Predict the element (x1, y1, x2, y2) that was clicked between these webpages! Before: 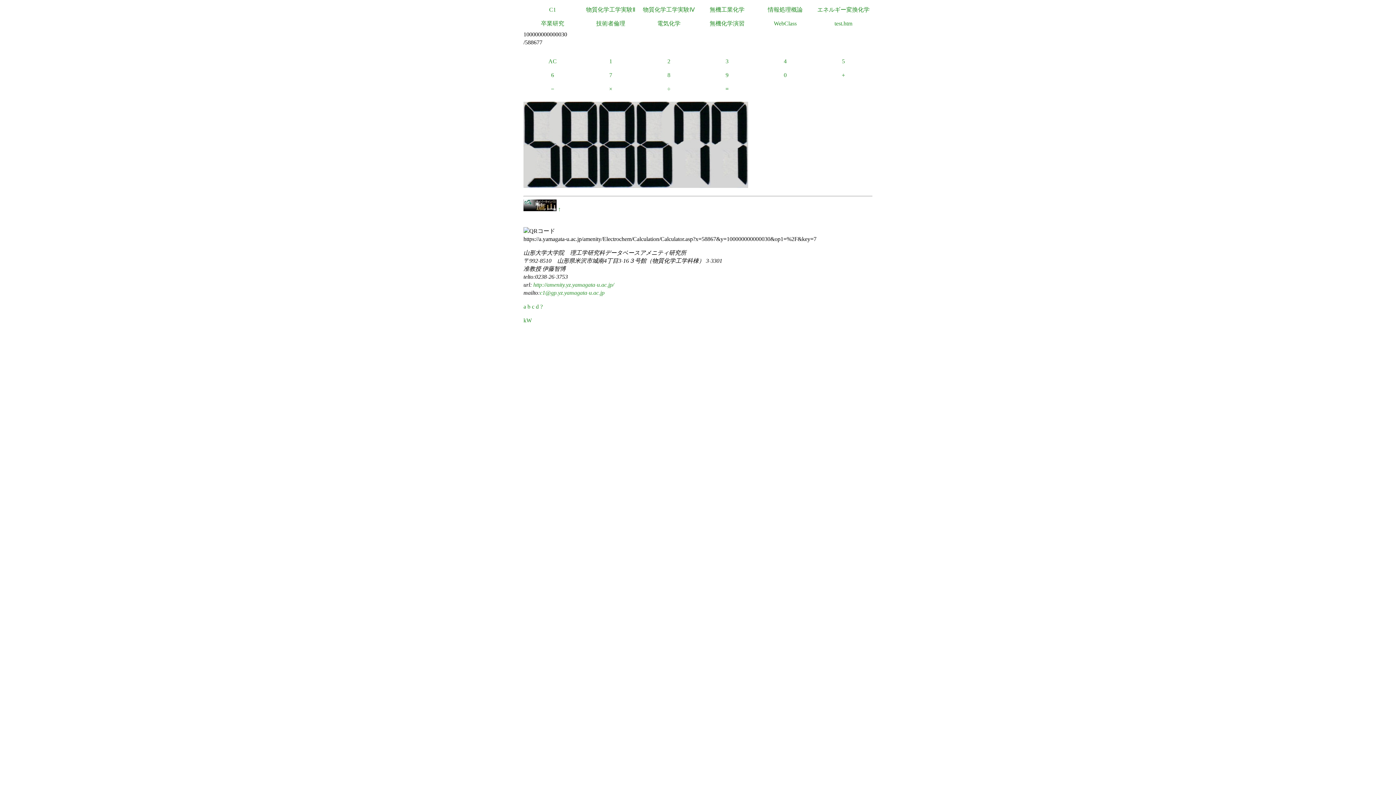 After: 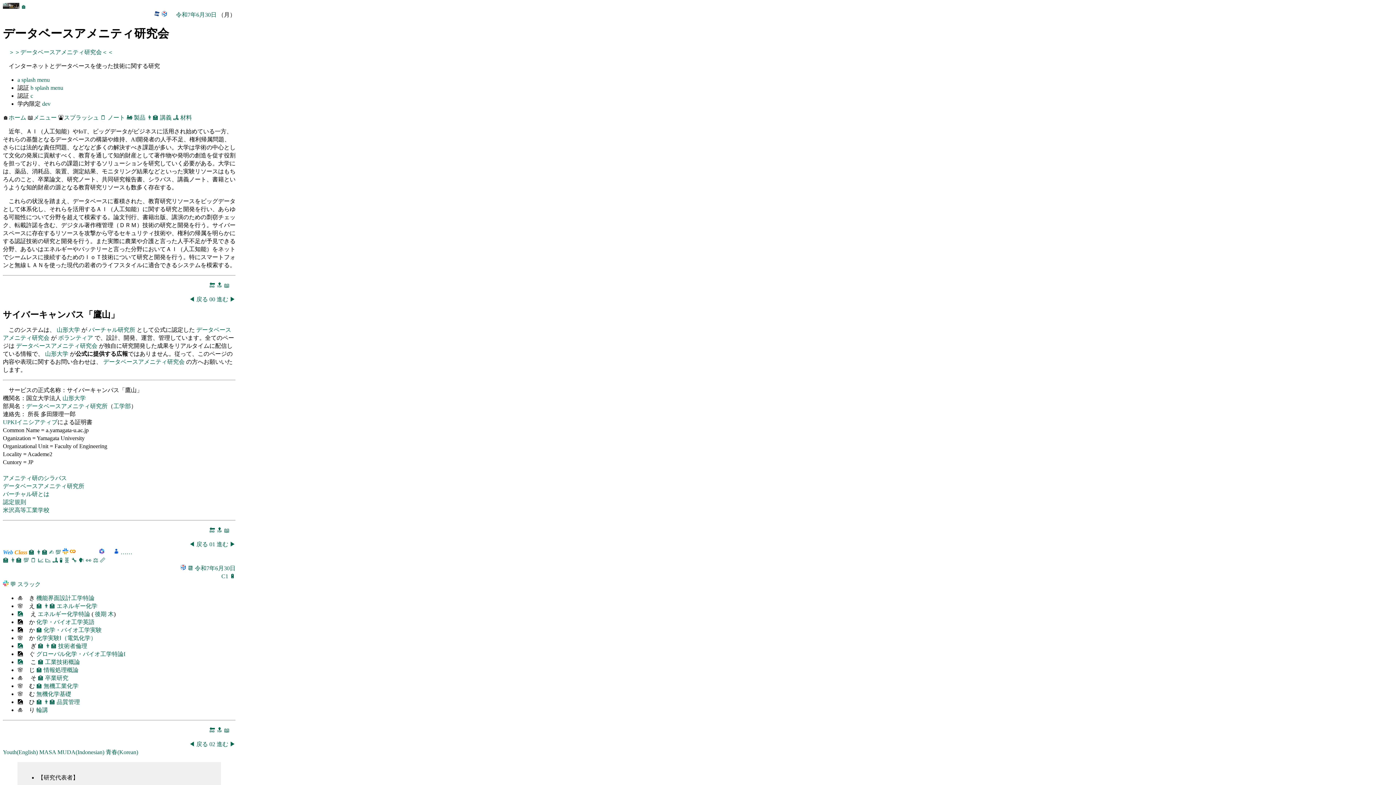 Action: bbox: (532, 281, 614, 288) label:  http://amenity.yz.yamagata-u.ac.jp/